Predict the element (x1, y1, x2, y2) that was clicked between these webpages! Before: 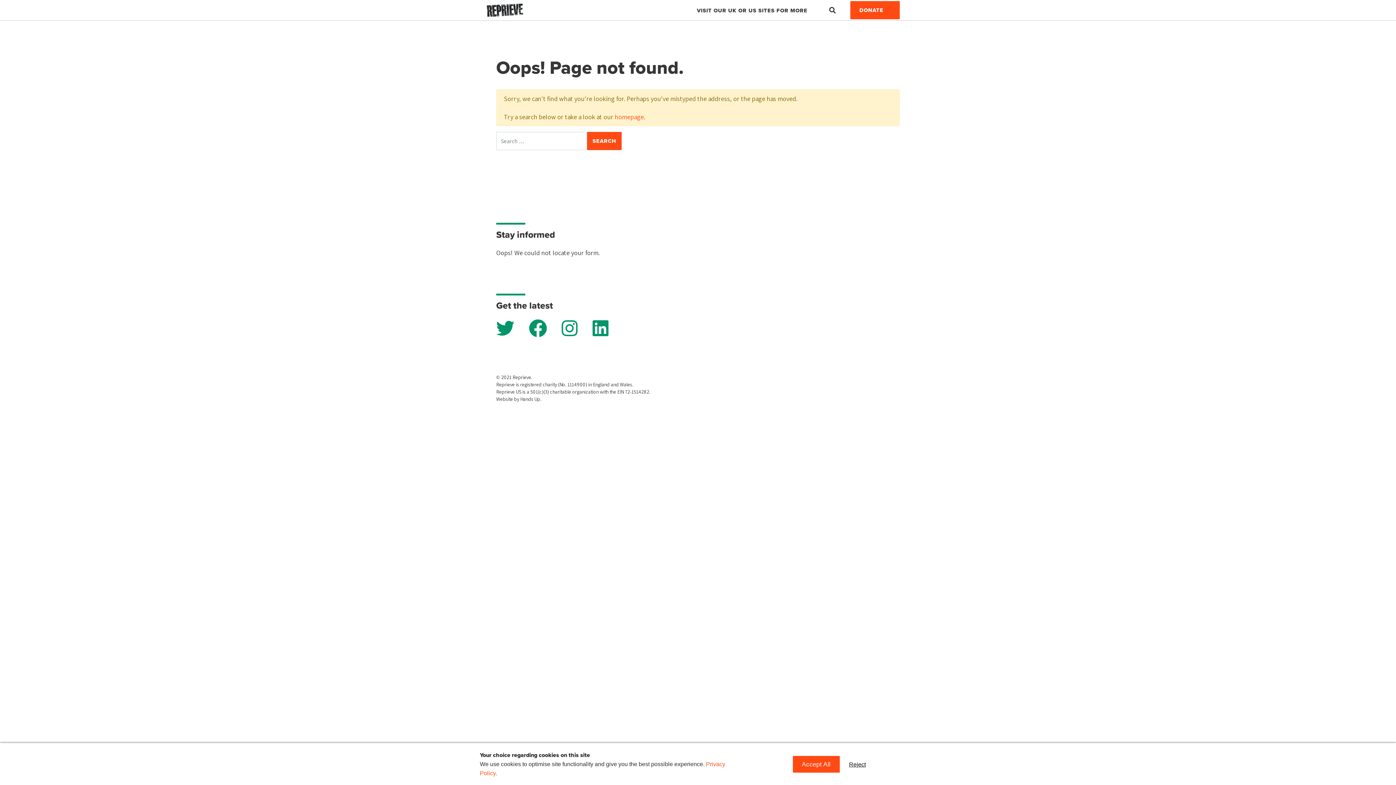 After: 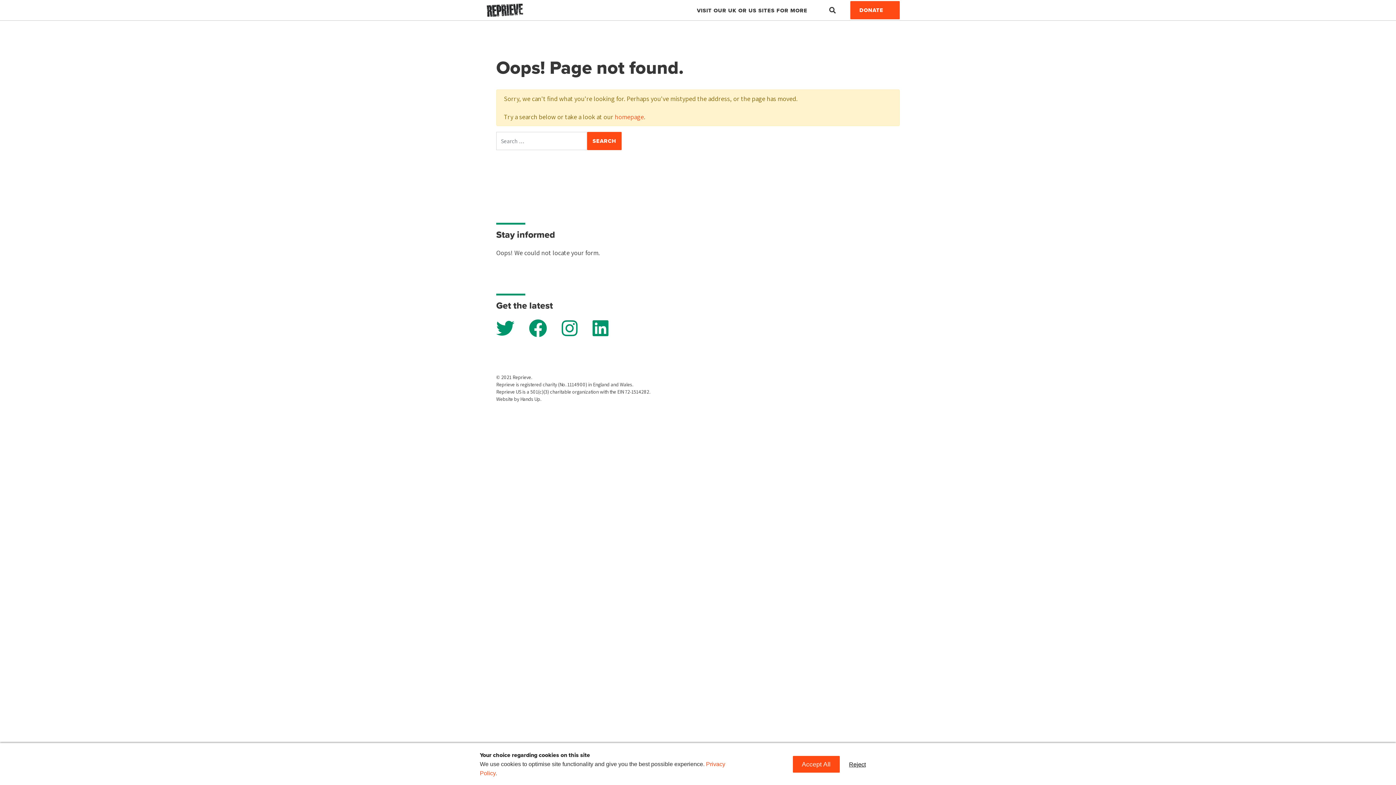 Action: bbox: (529, 319, 547, 337)